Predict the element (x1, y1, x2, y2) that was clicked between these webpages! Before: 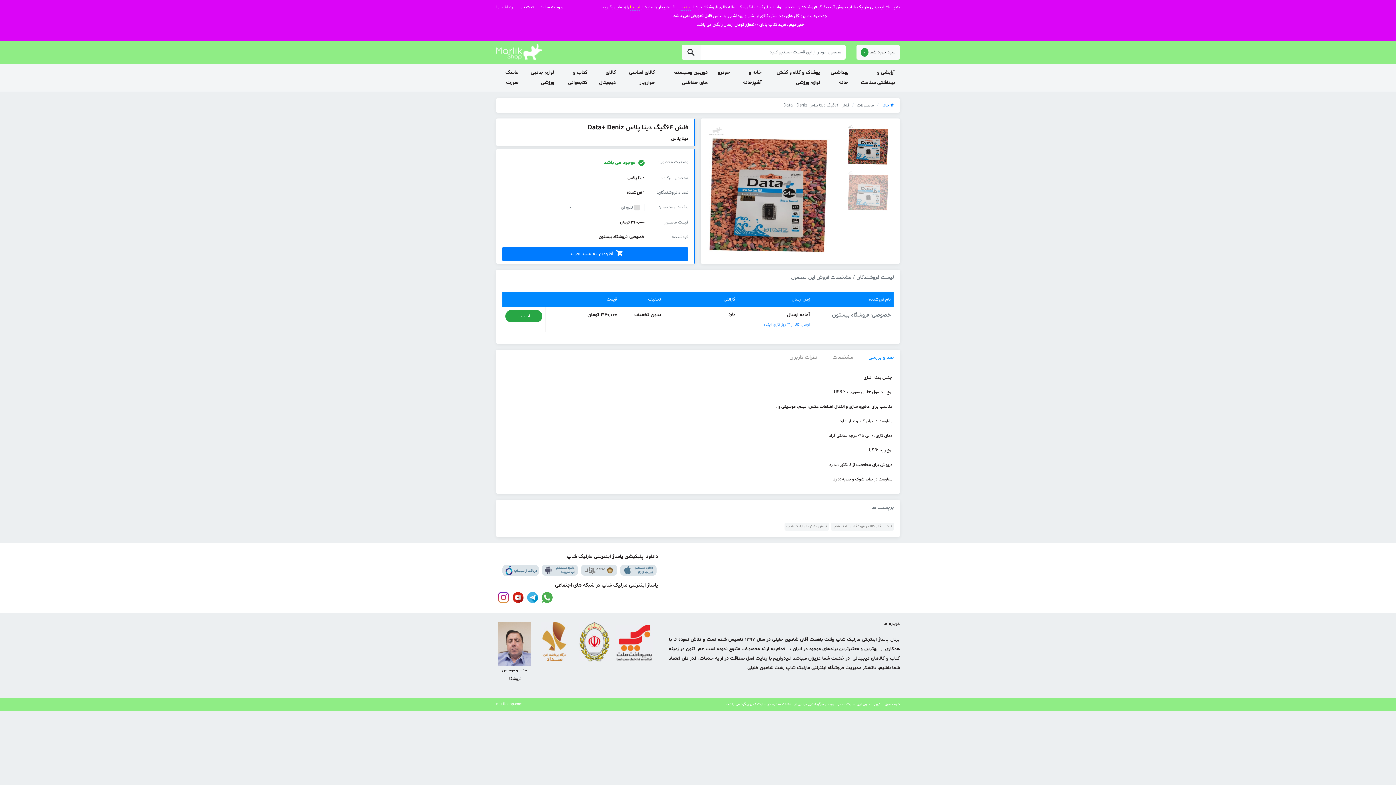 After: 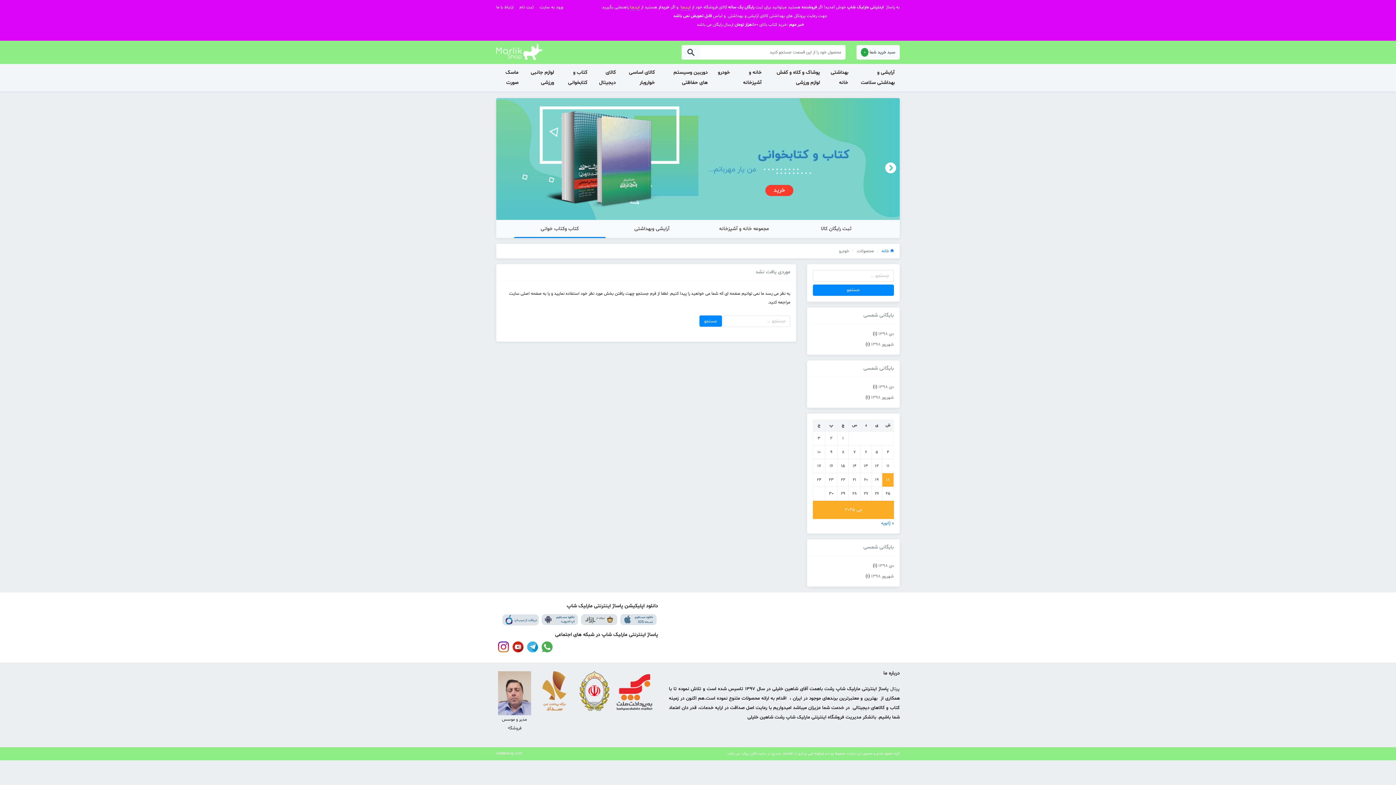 Action: label: خودرو bbox: (713, 64, 735, 81)